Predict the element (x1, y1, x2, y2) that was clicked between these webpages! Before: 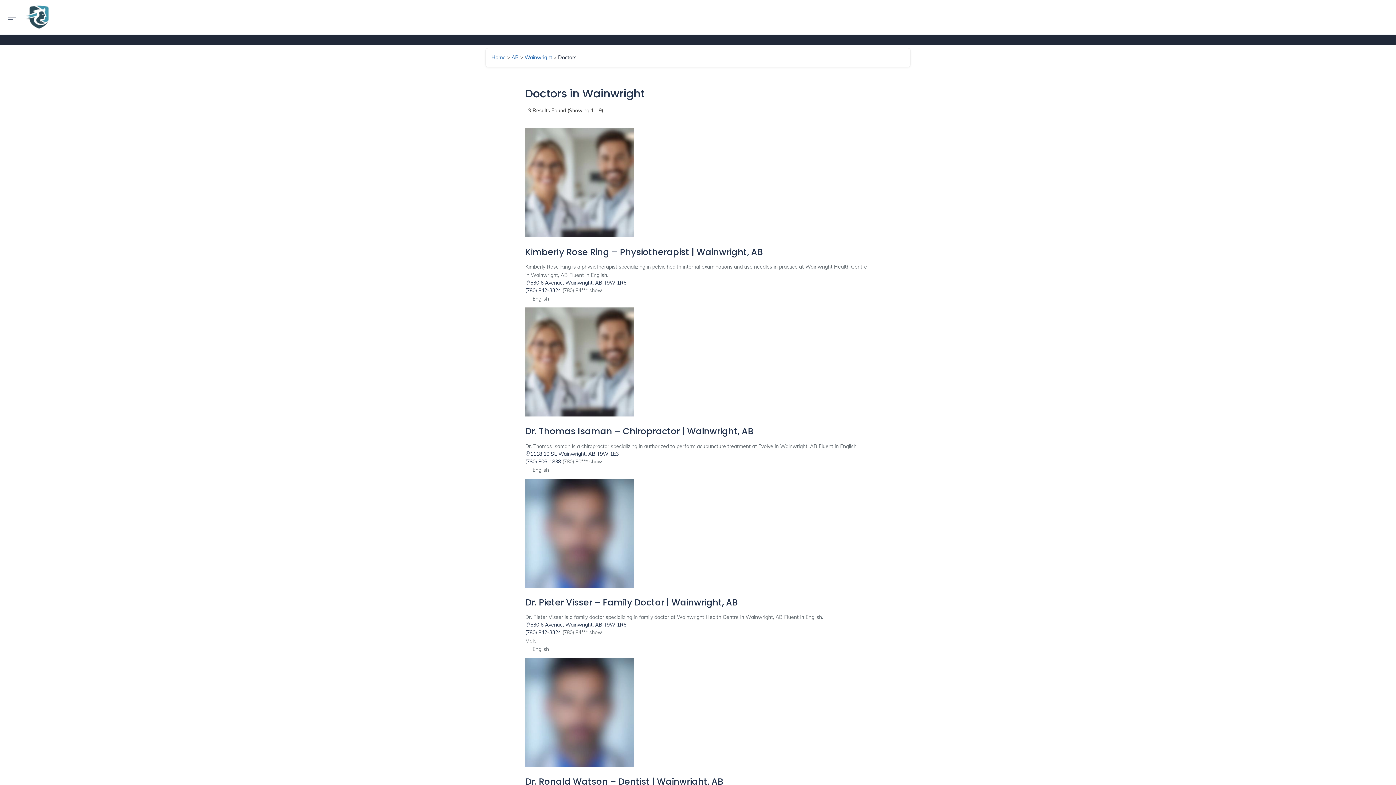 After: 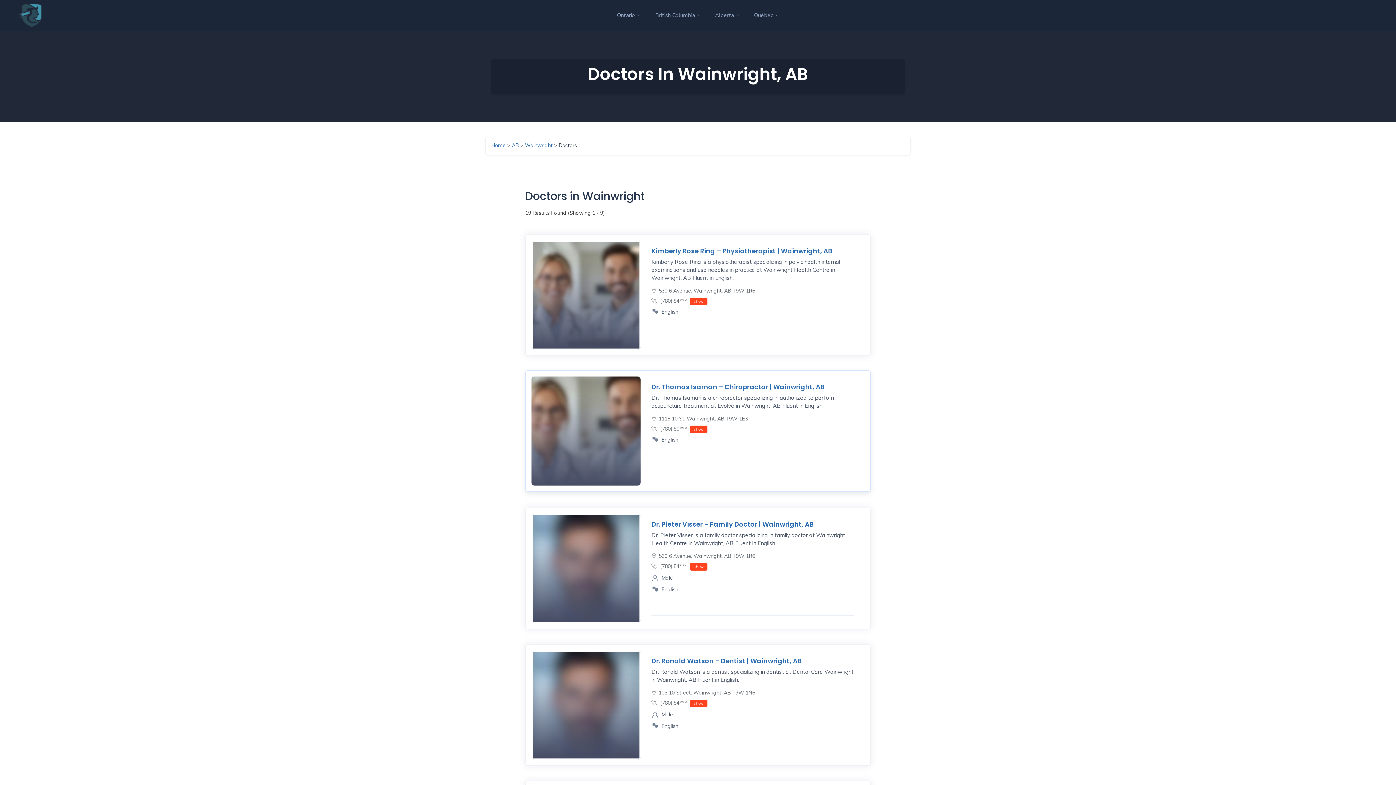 Action: bbox: (525, 458, 562, 464) label: (780) 806-1838 